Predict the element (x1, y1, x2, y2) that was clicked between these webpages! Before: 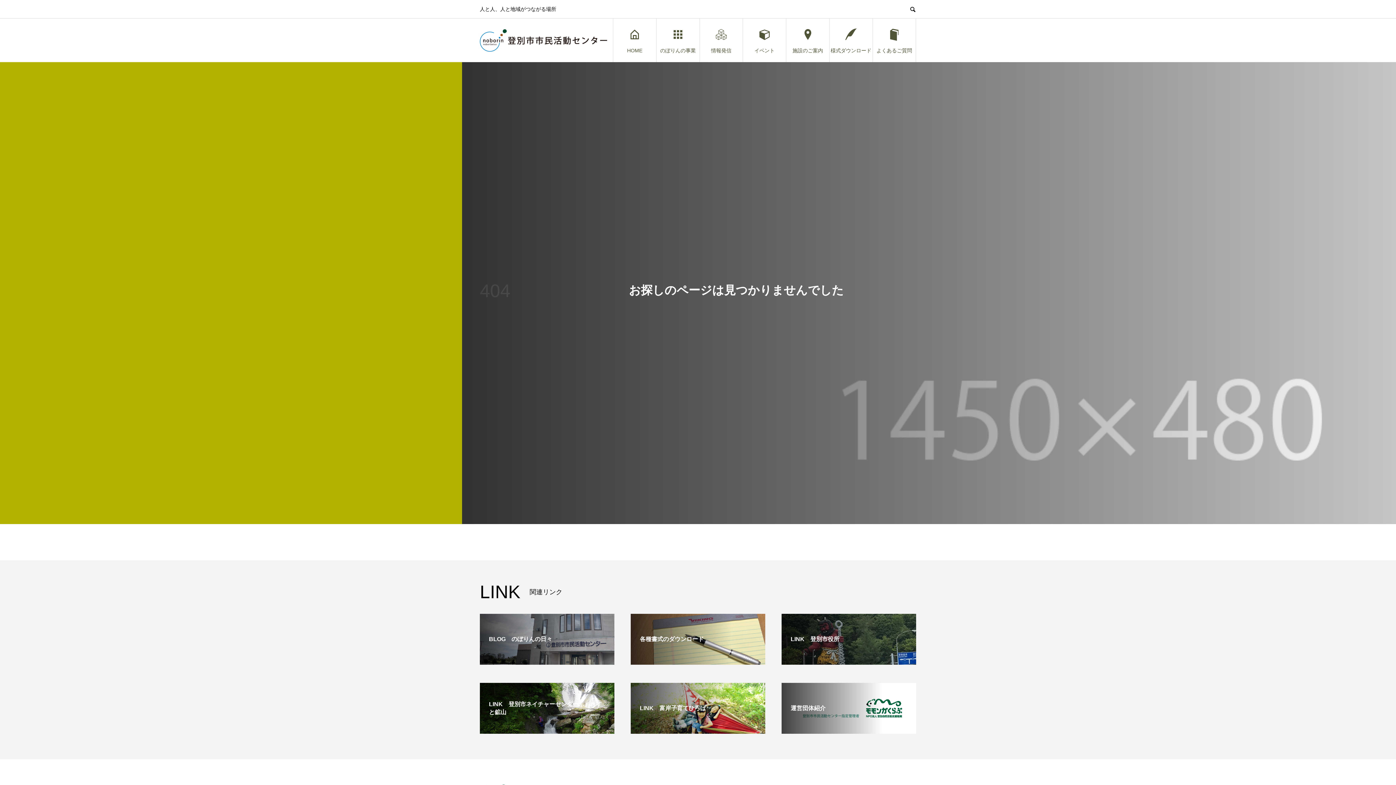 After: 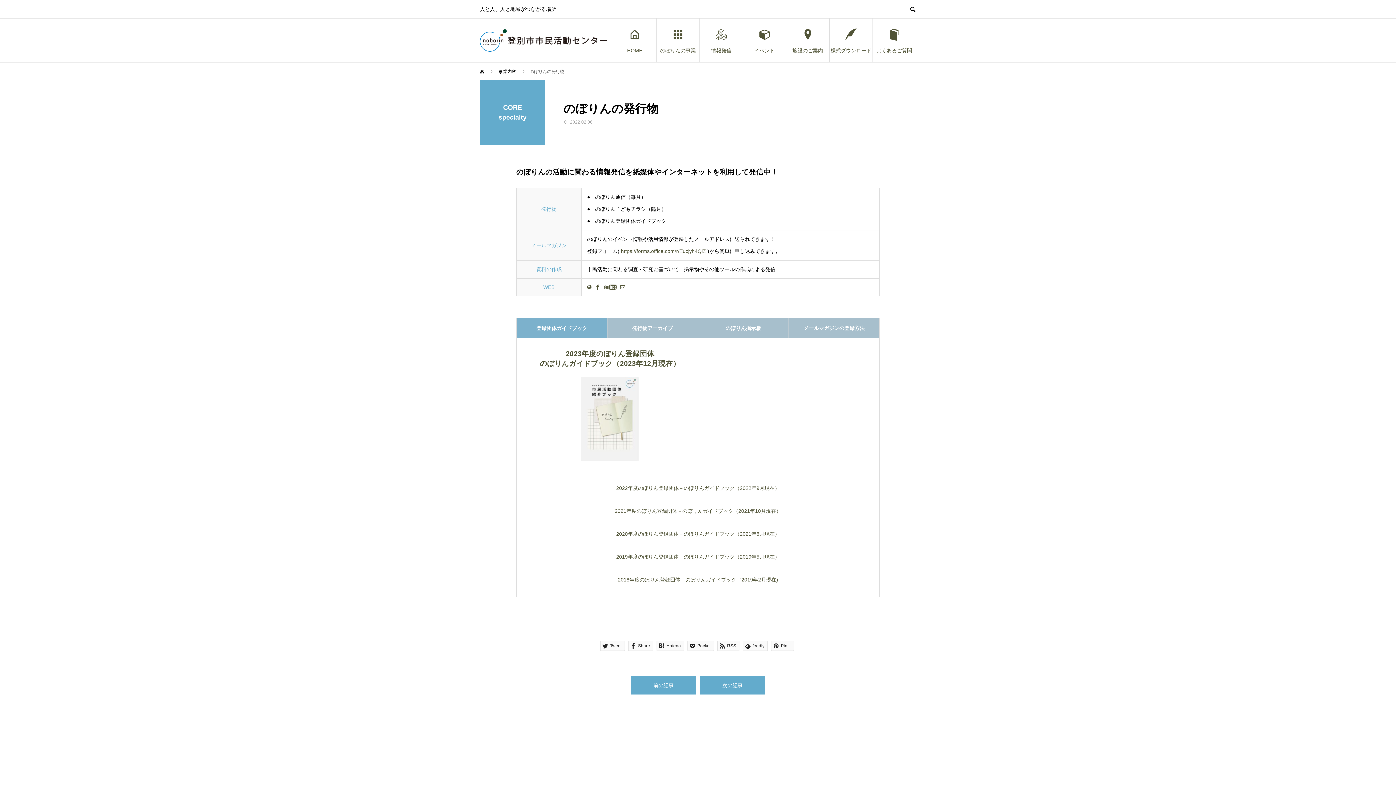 Action: bbox: (700, 18, 742, 62) label: 情報発信